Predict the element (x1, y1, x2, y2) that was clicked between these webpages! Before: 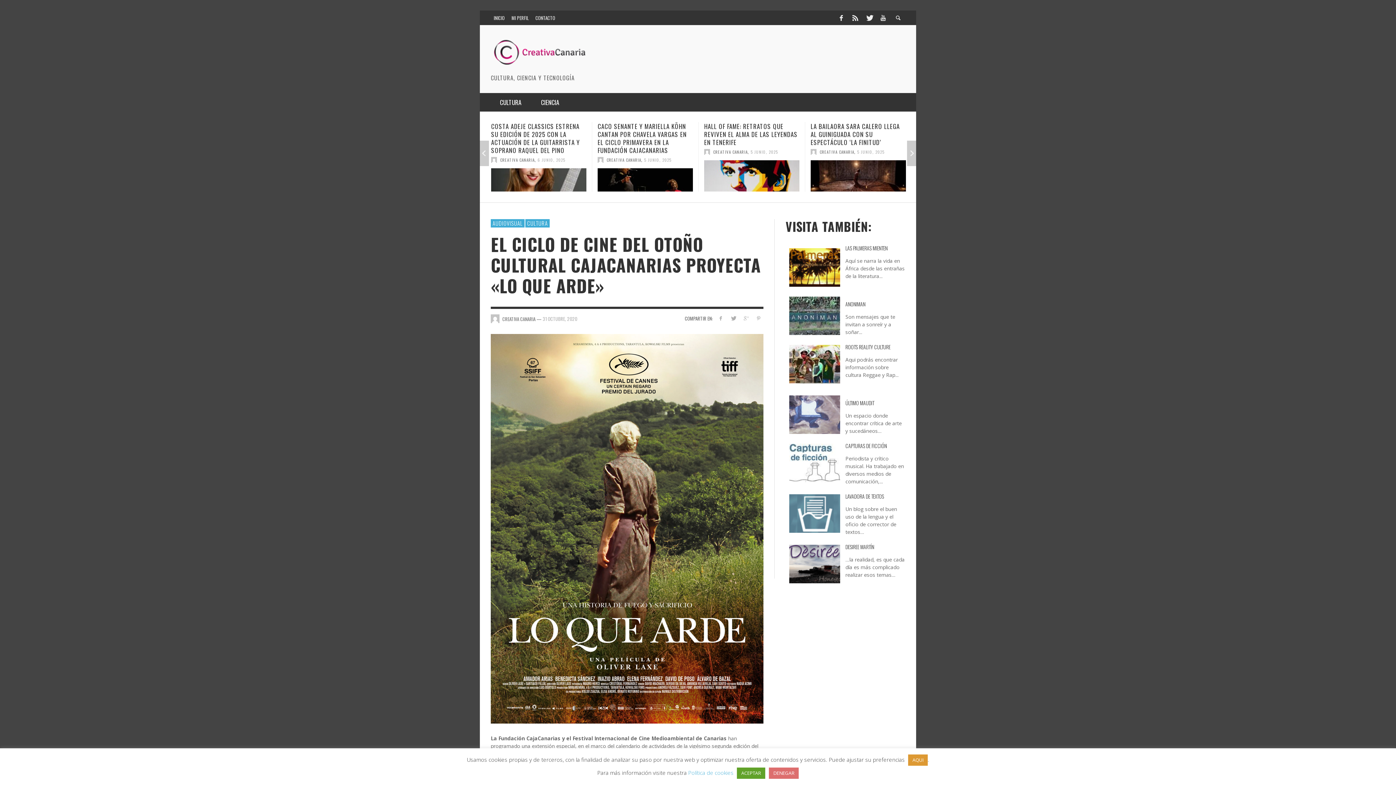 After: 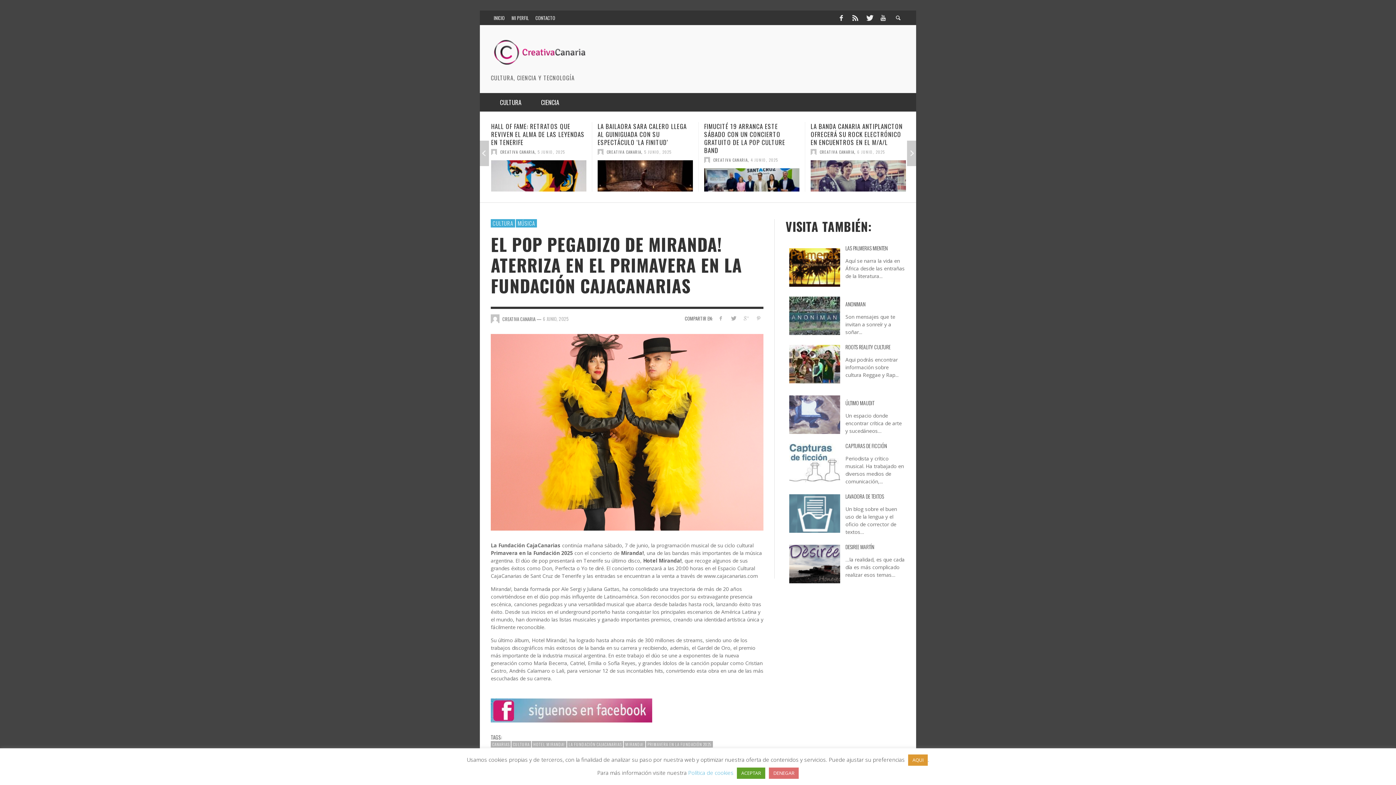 Action: bbox: (704, 160, 799, 196)